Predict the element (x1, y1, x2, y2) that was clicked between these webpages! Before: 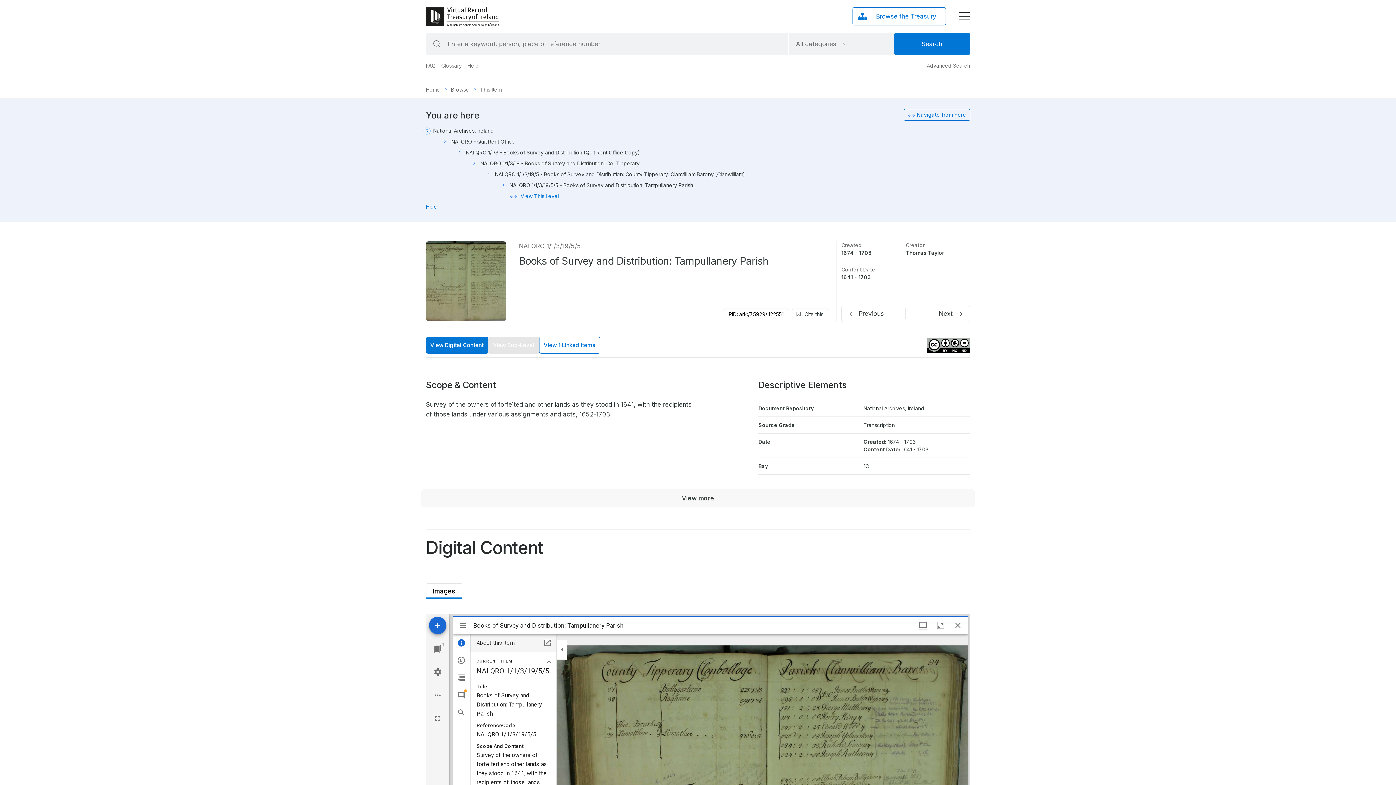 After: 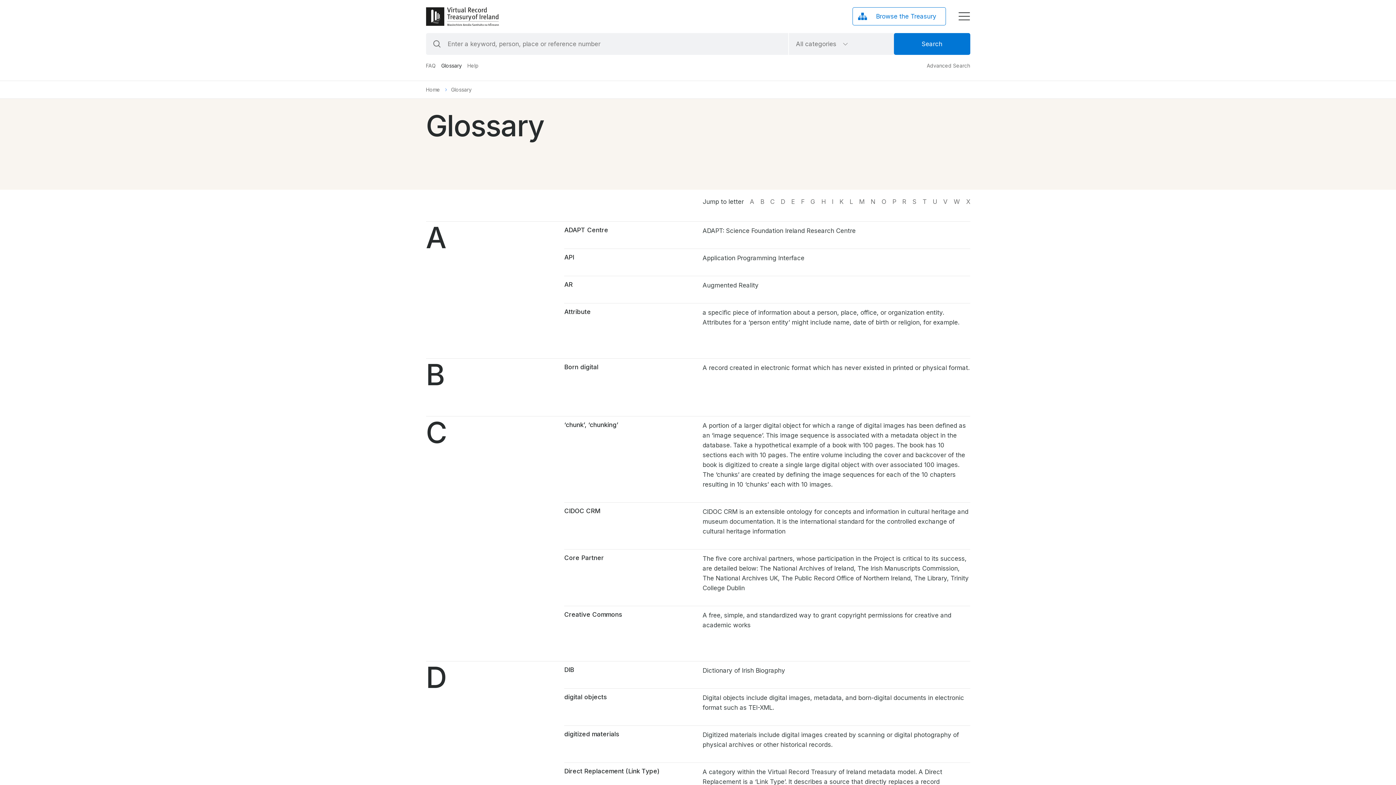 Action: label: Glossary bbox: (441, 62, 462, 68)